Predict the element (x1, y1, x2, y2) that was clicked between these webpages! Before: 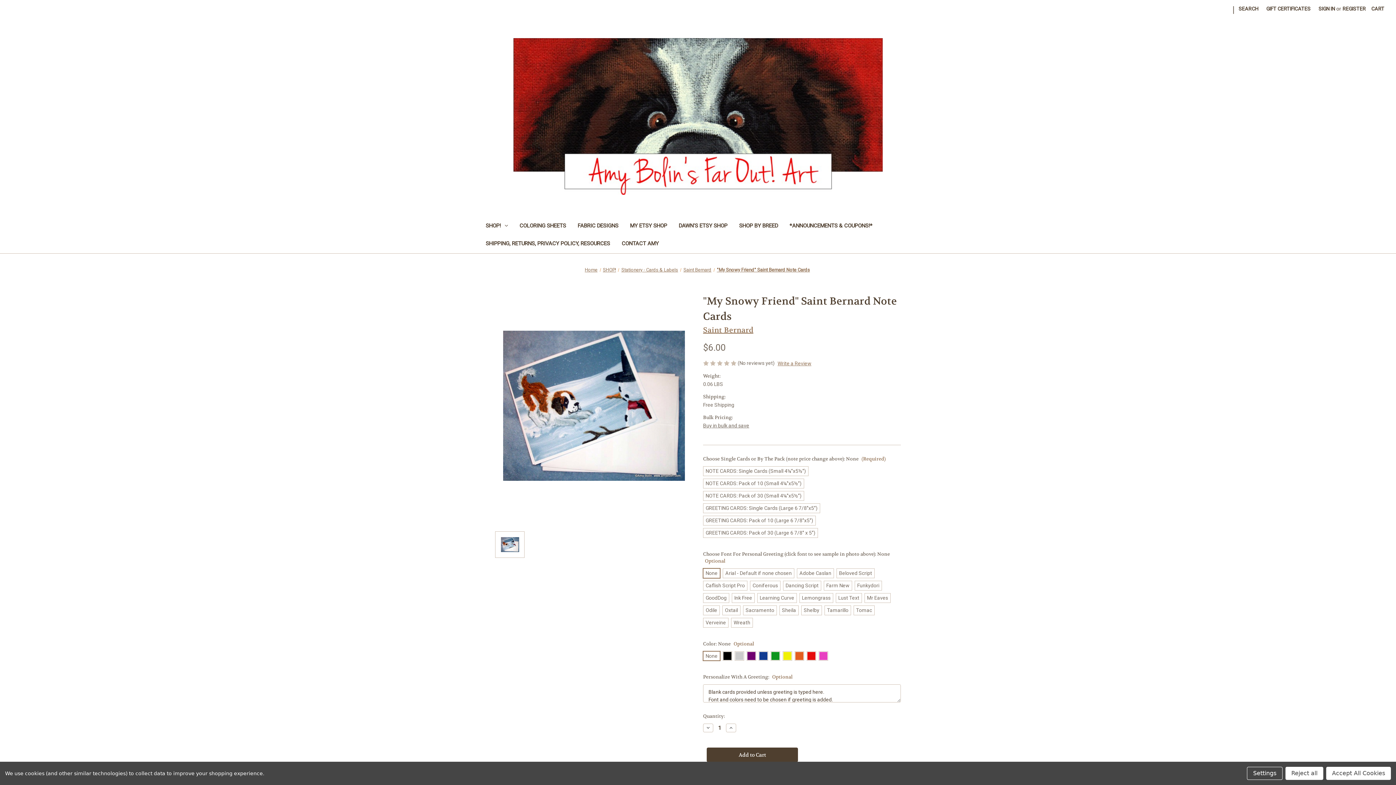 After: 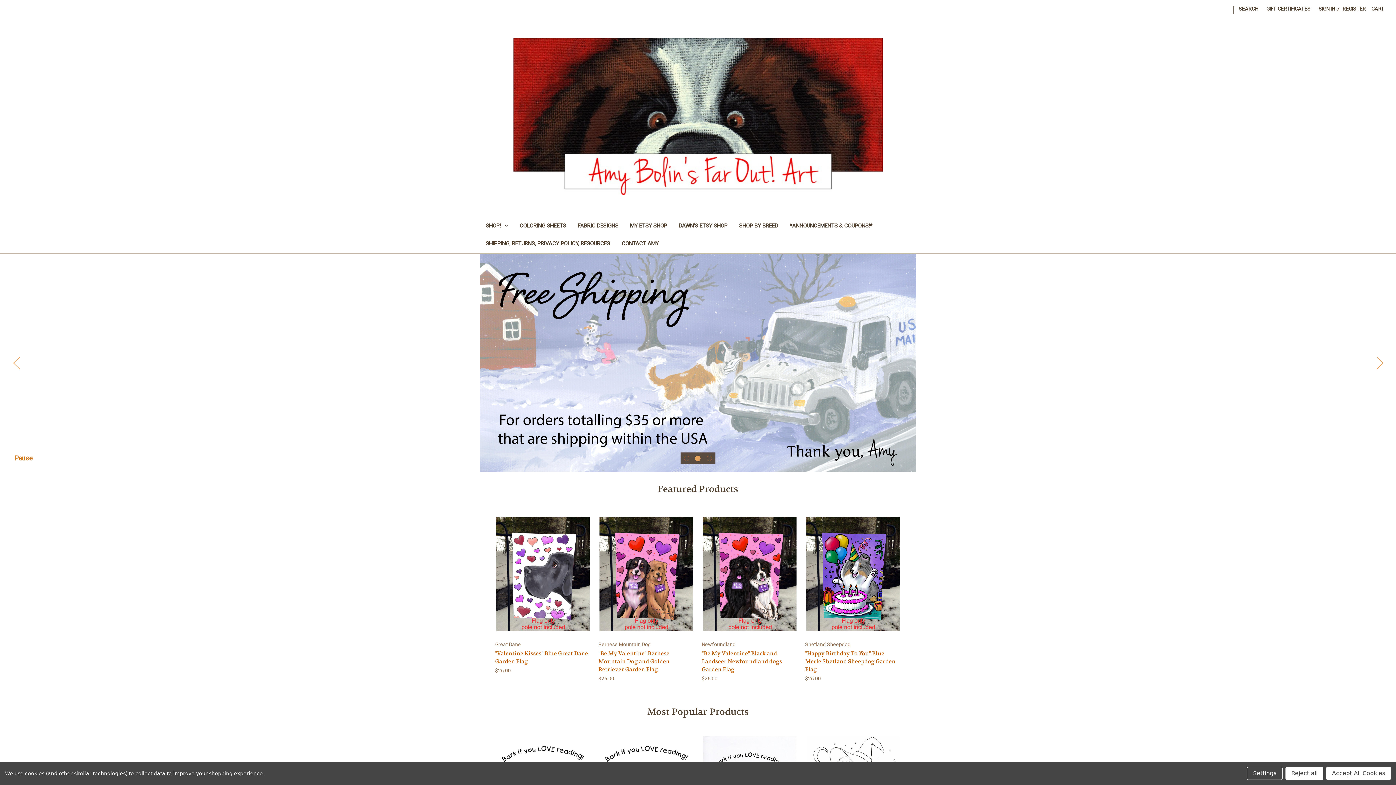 Action: label: Home bbox: (584, 267, 597, 272)